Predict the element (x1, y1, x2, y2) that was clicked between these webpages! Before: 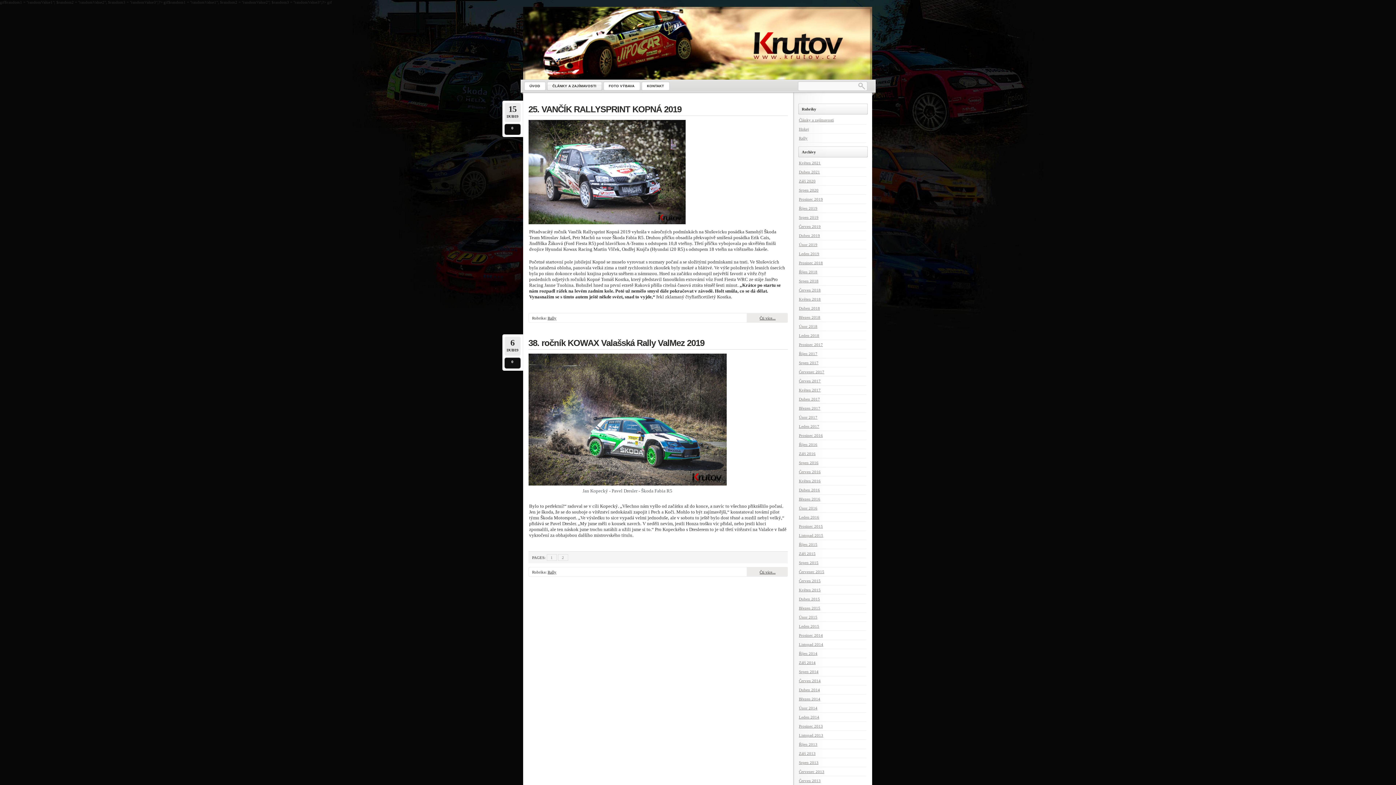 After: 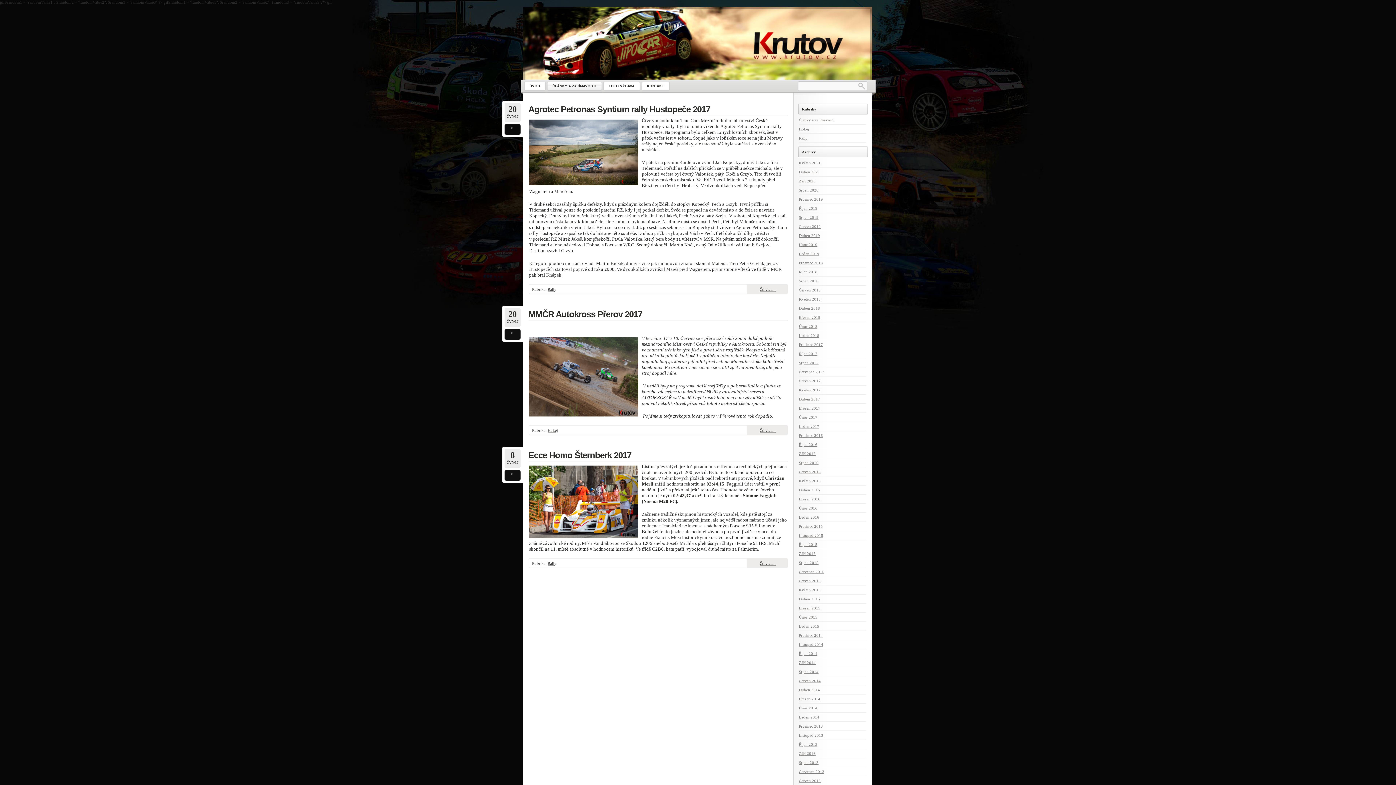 Action: label: Červen 2017 bbox: (799, 378, 820, 383)